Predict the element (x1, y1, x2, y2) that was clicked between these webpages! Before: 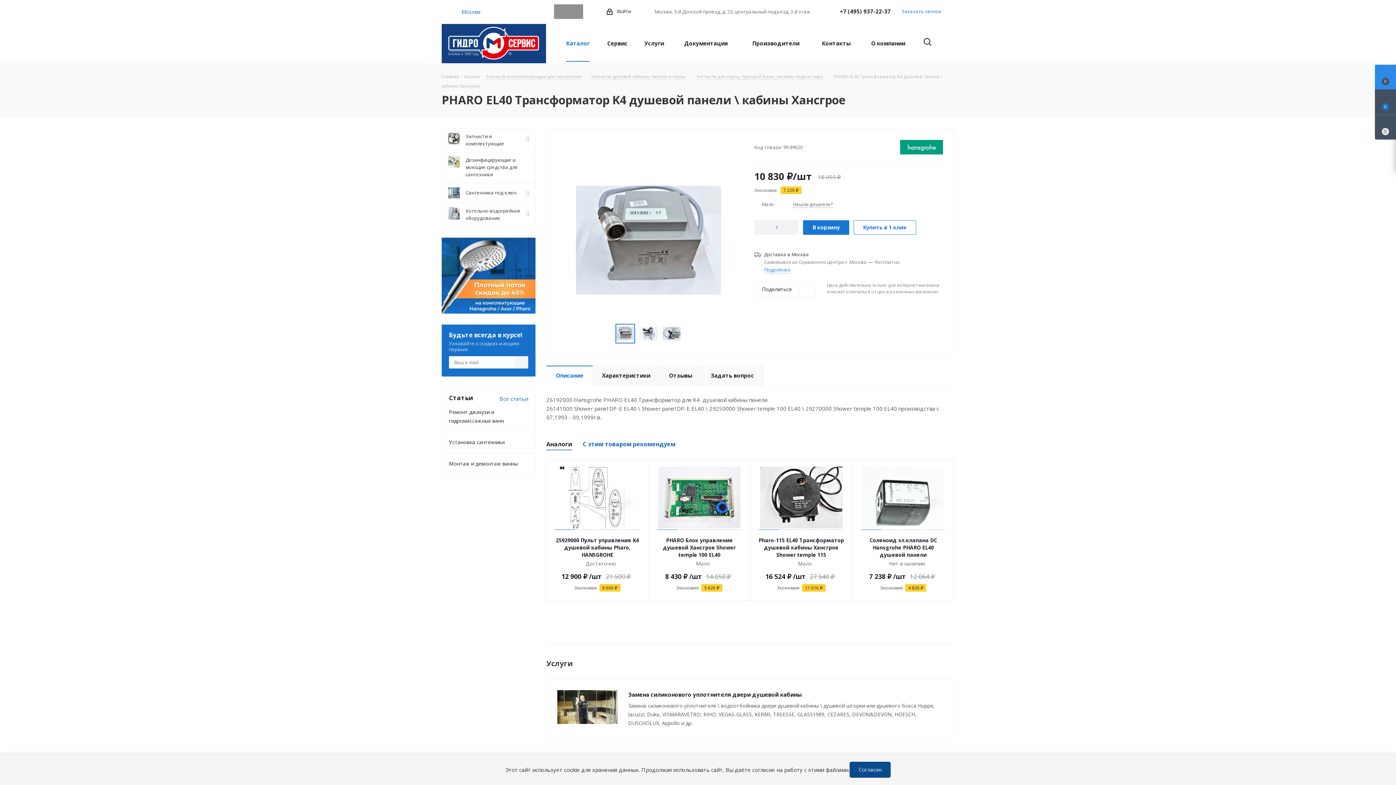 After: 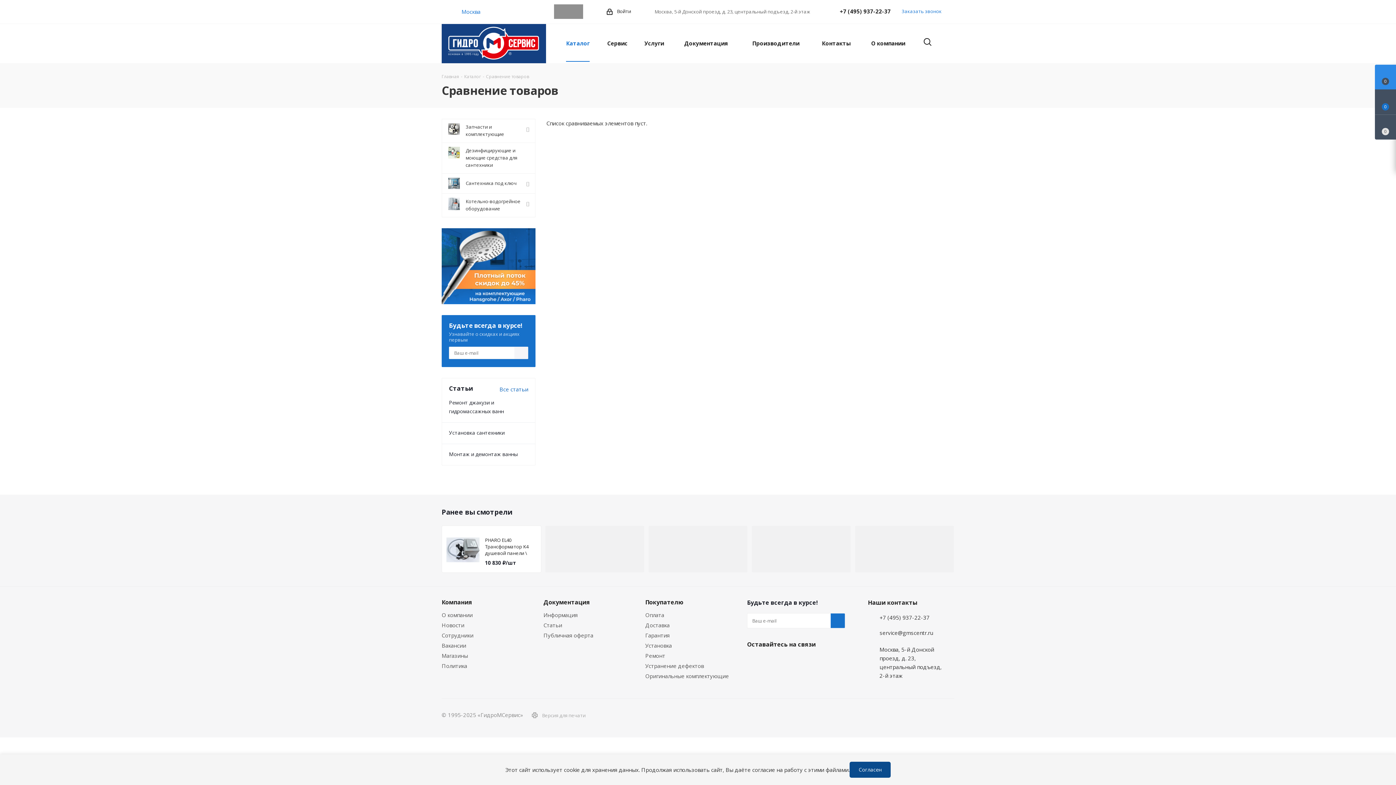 Action: bbox: (1375, 114, 1396, 139)